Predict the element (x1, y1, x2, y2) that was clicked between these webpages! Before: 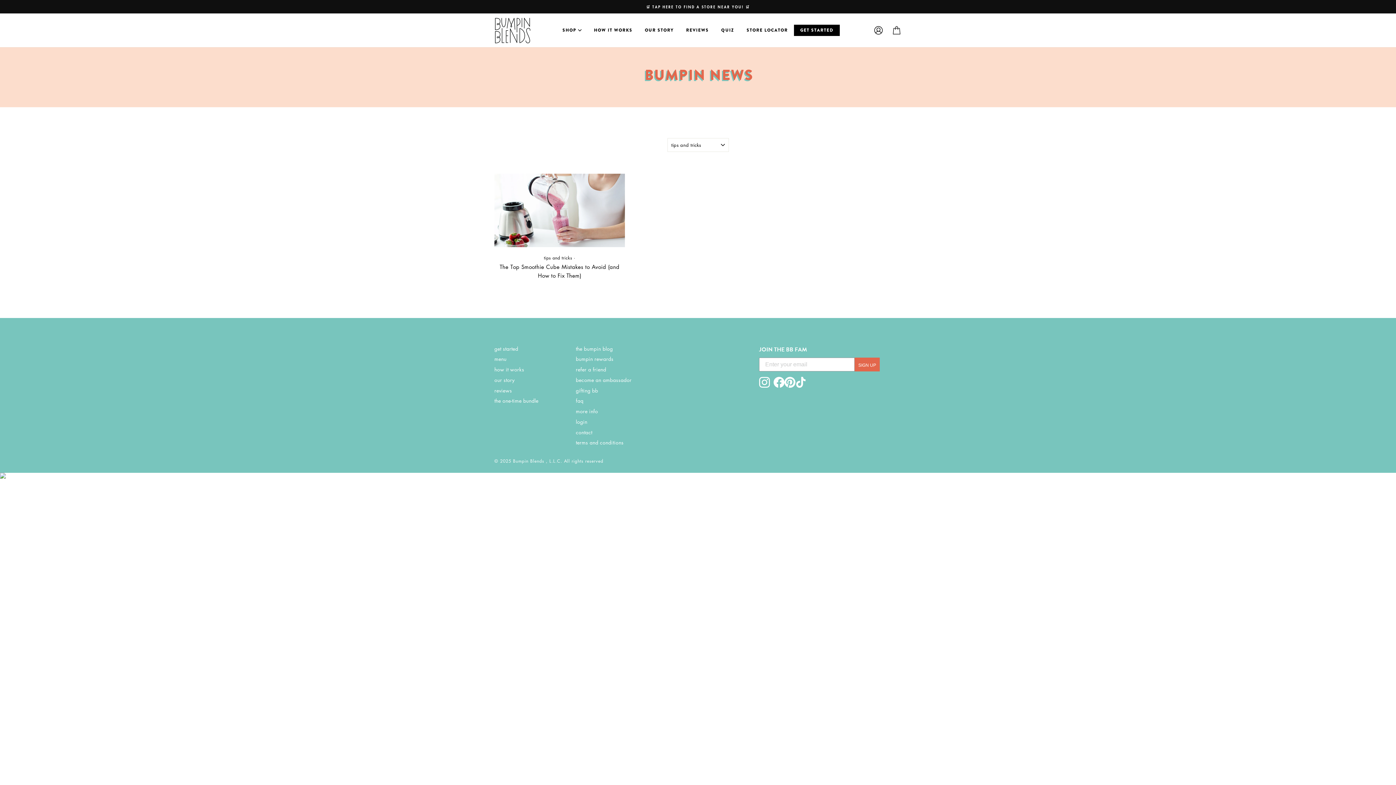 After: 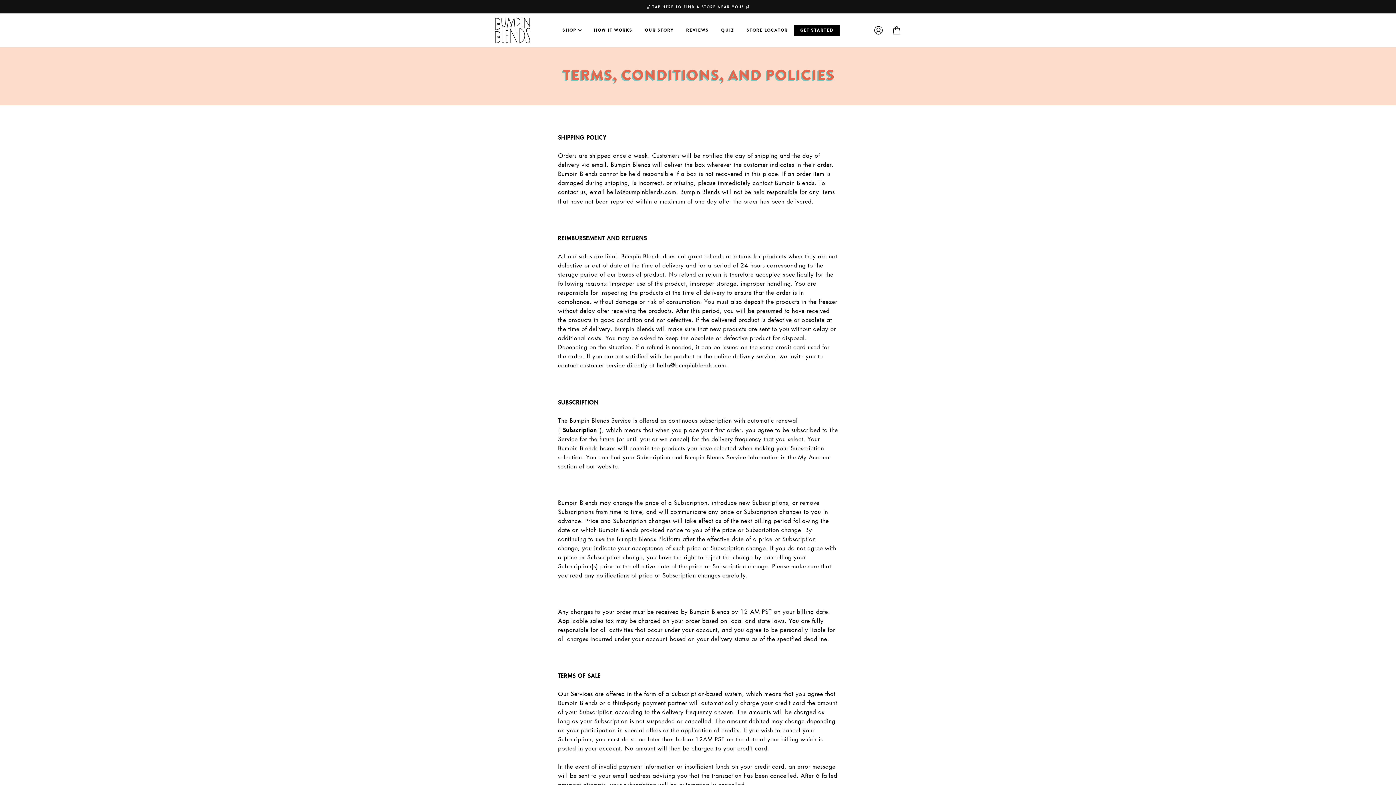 Action: label: terms and conditions bbox: (576, 439, 623, 448)